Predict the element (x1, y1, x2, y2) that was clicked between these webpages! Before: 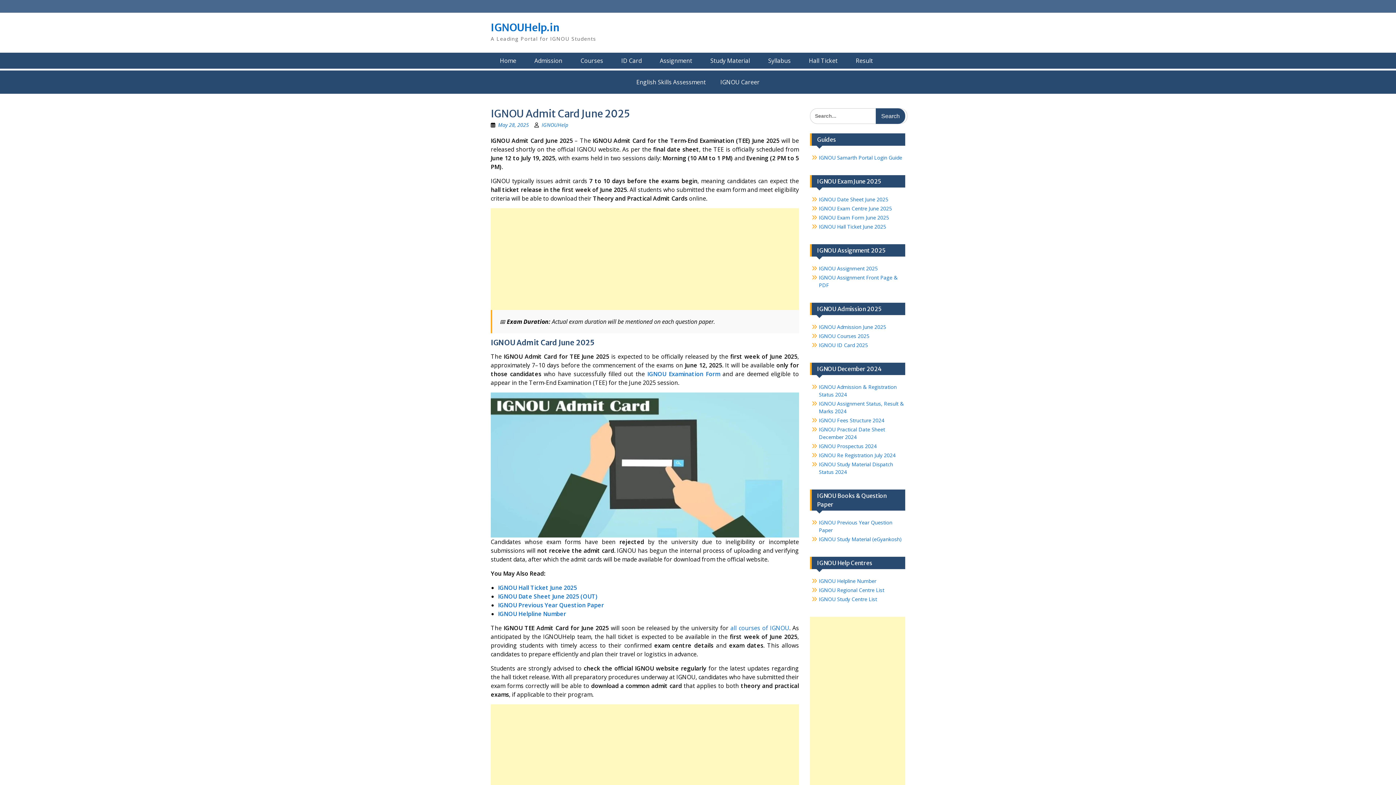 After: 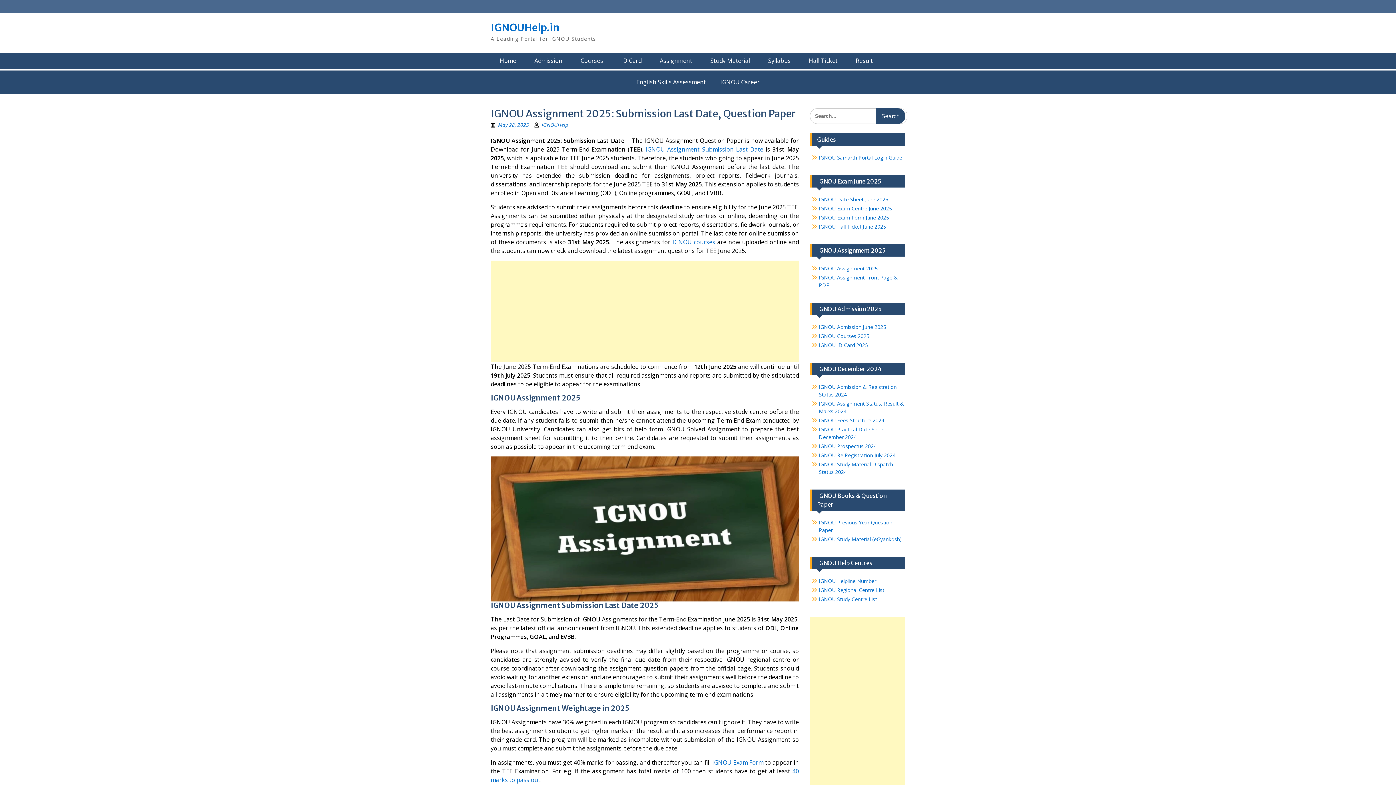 Action: label: Assignment bbox: (650, 52, 701, 68)